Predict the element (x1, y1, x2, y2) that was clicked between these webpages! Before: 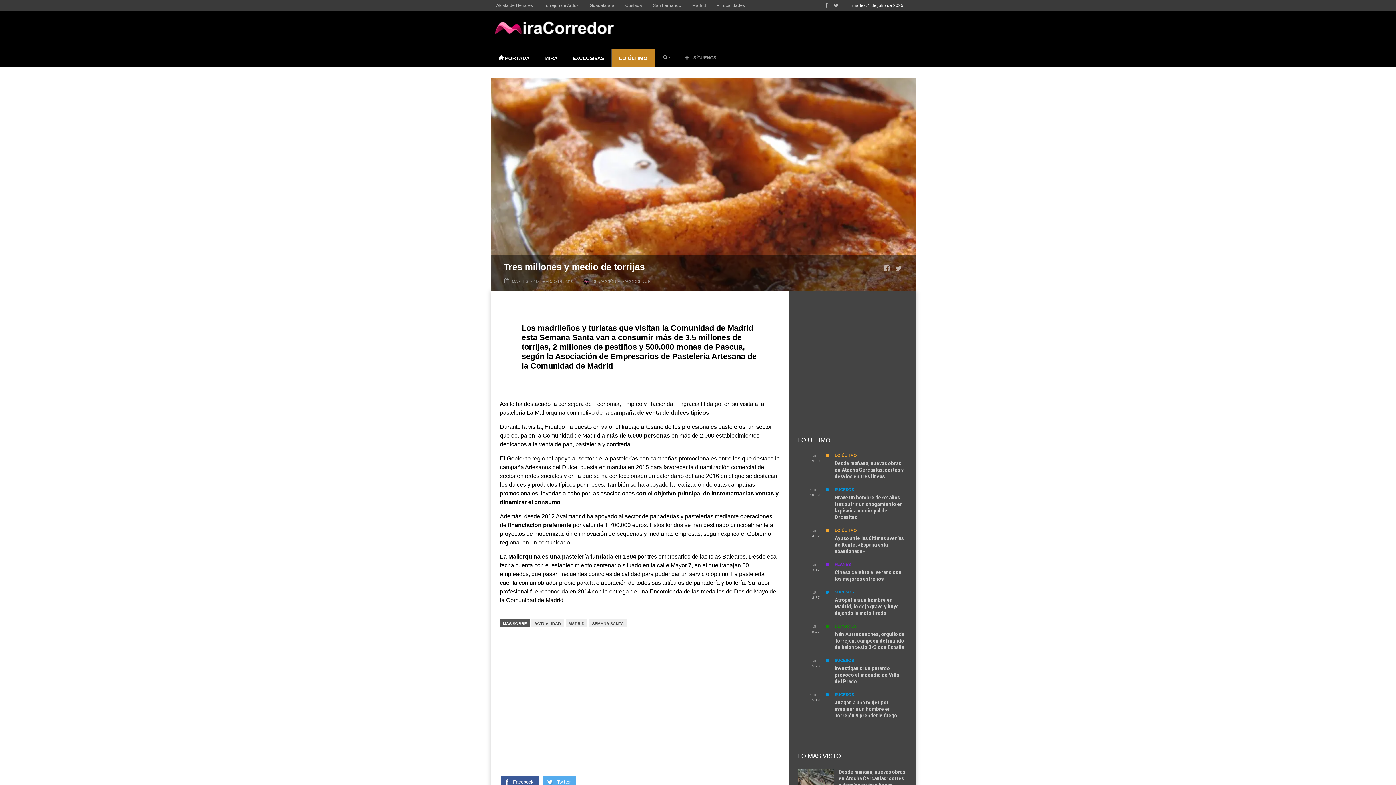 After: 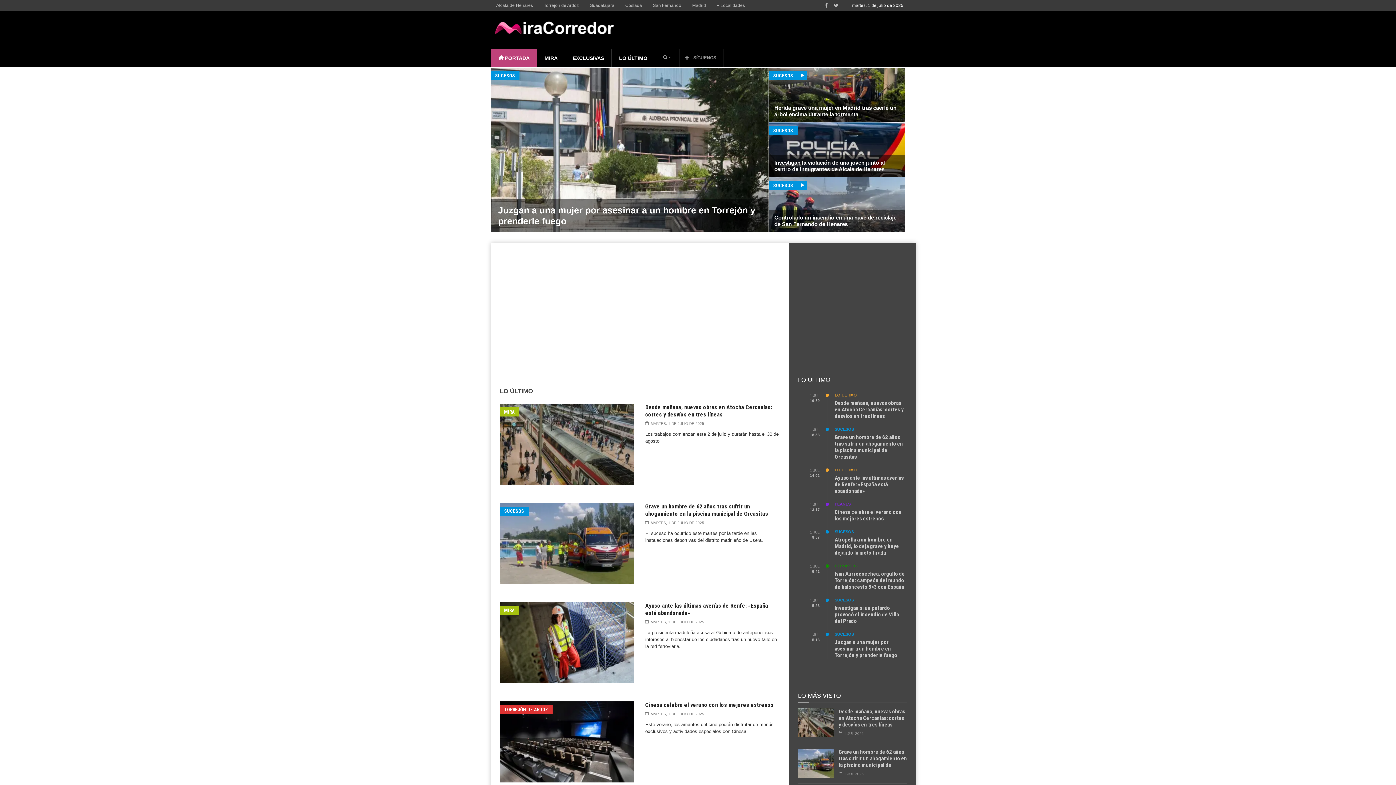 Action: label:  PORTADA bbox: (491, 48, 537, 67)